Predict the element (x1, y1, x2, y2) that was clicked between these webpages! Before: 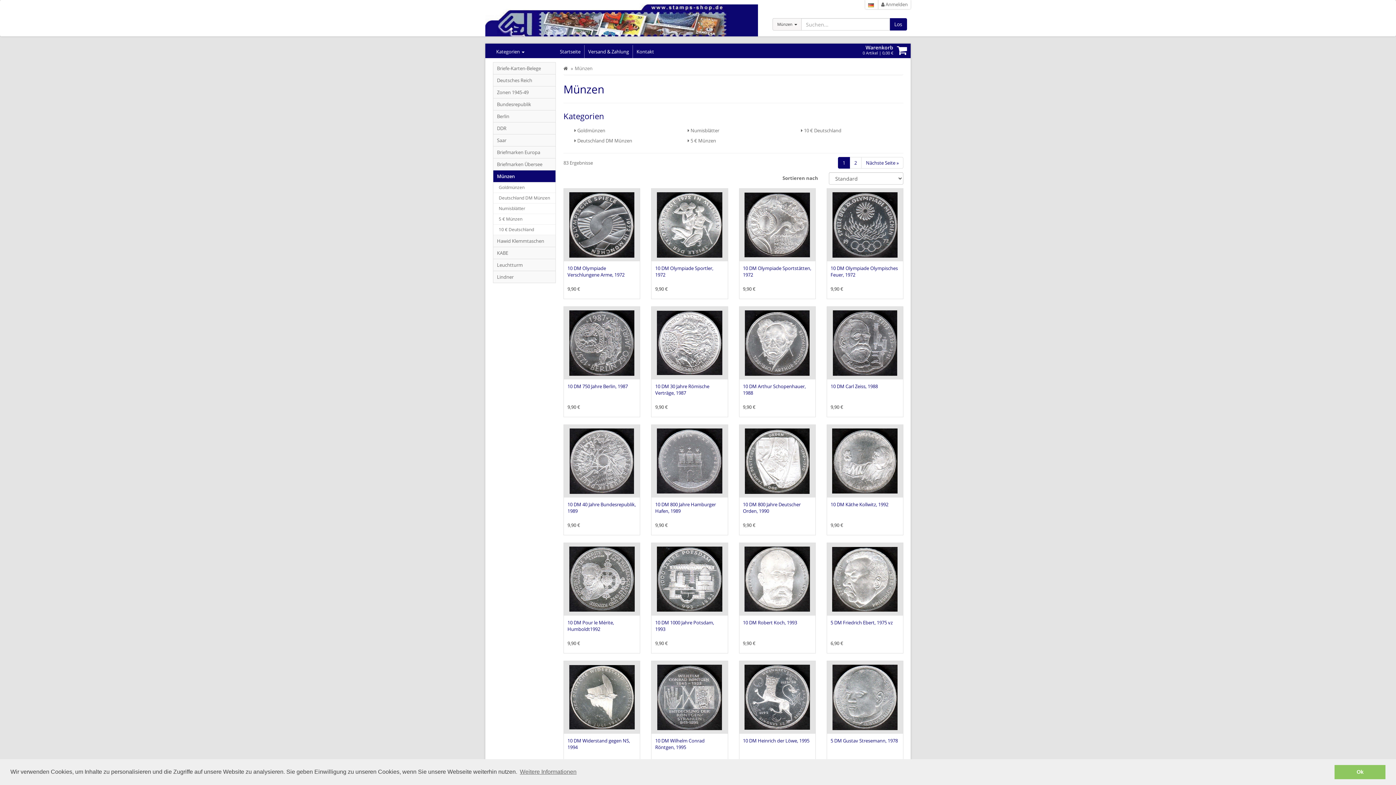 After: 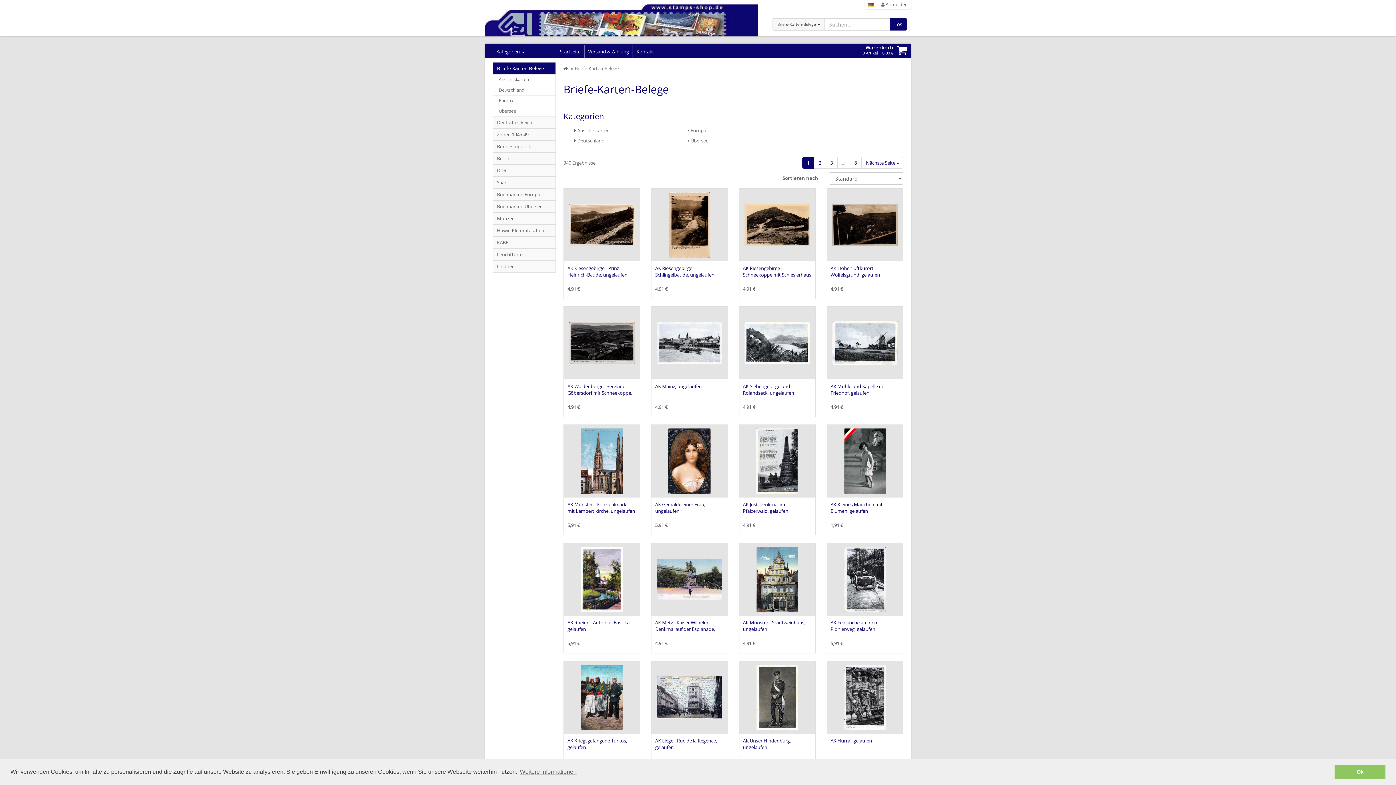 Action: label: Briefe-Karten-Belege bbox: (493, 62, 555, 74)